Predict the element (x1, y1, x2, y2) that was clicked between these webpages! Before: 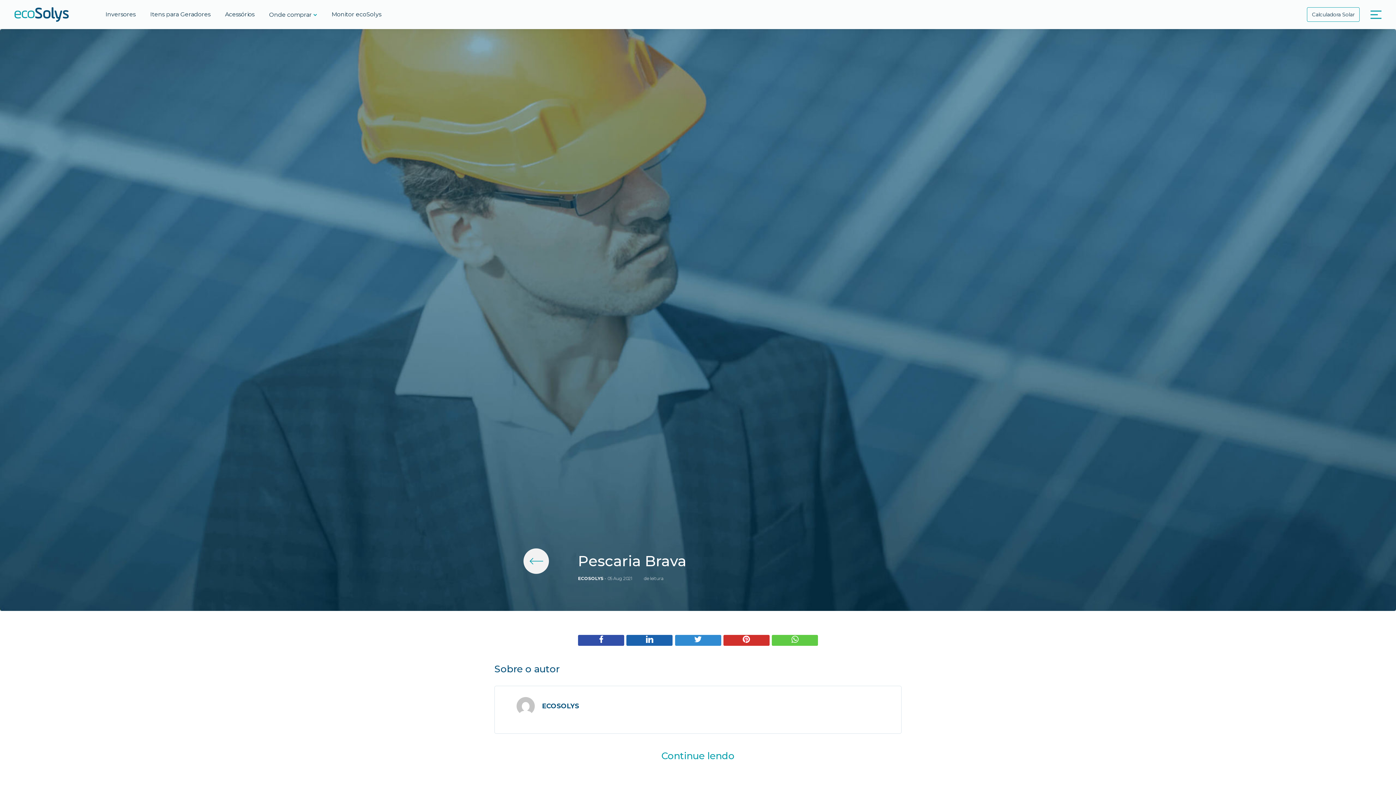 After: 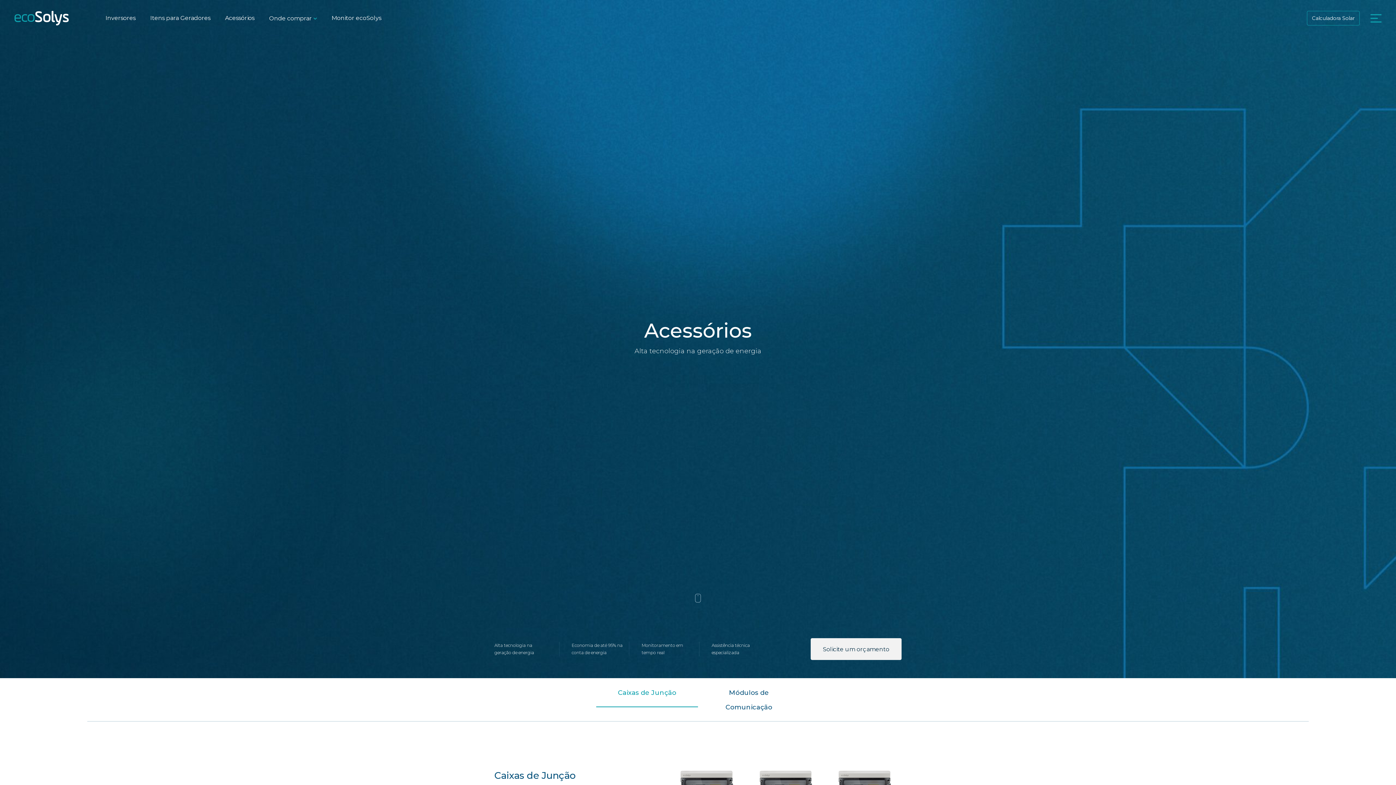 Action: label: Acessórios bbox: (217, 10, 261, 17)